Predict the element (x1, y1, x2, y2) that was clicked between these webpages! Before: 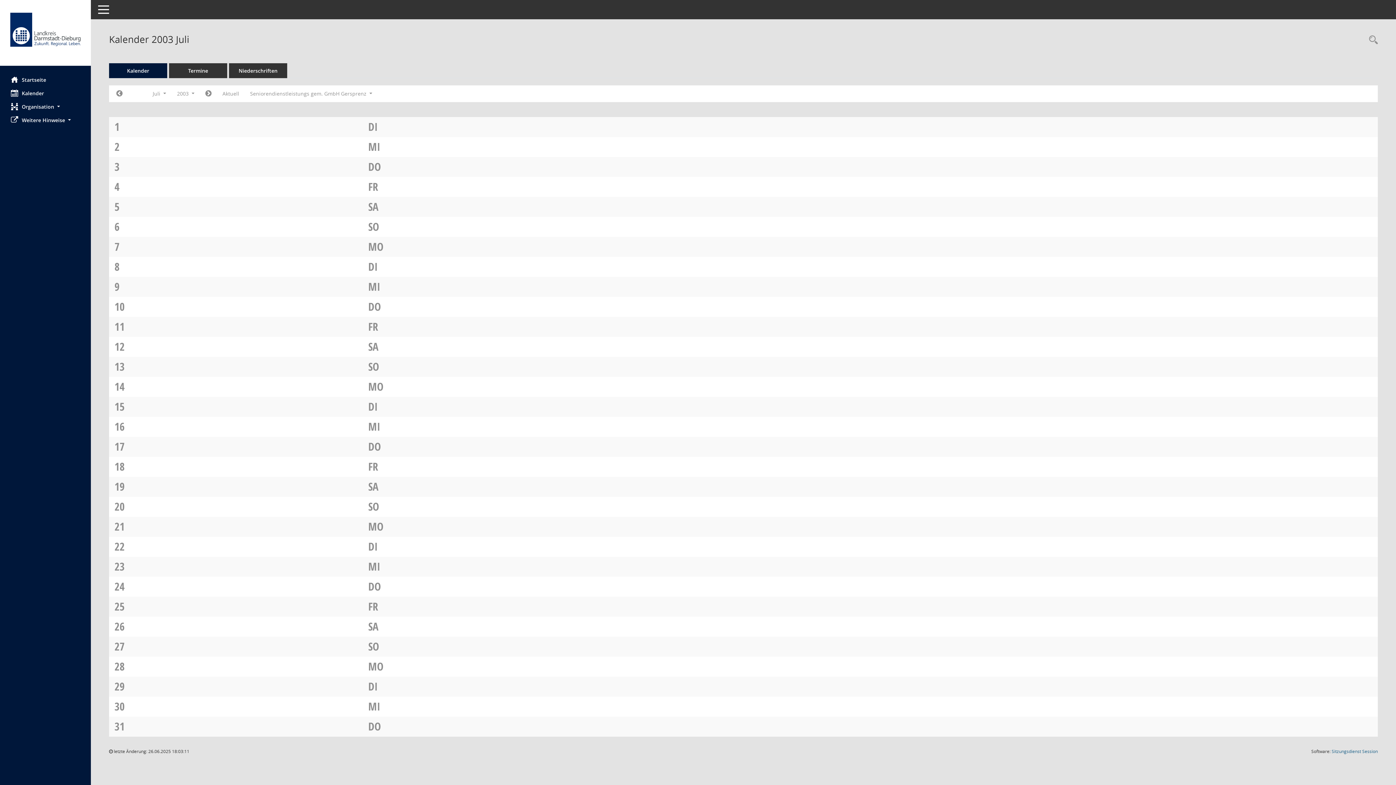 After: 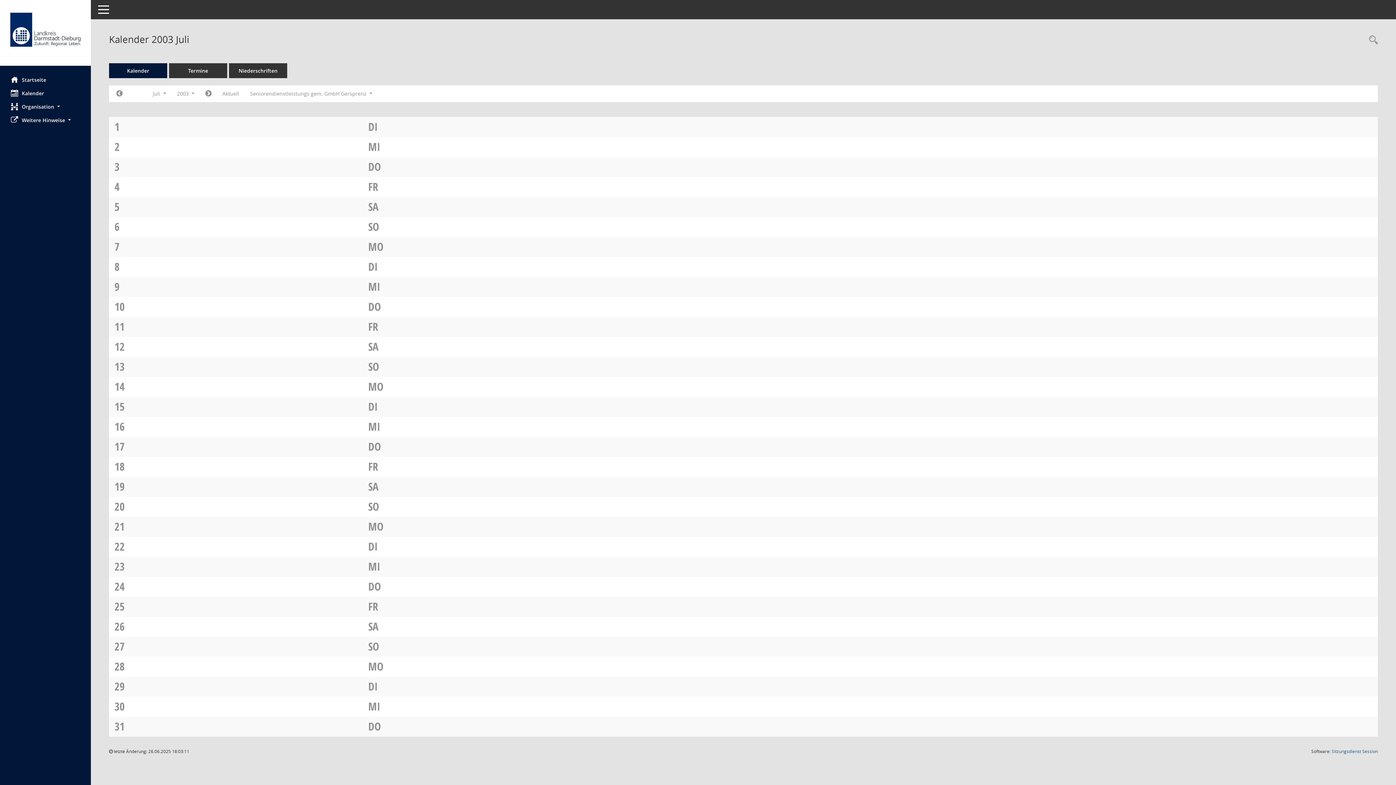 Action: bbox: (368, 139, 380, 154) label: MI